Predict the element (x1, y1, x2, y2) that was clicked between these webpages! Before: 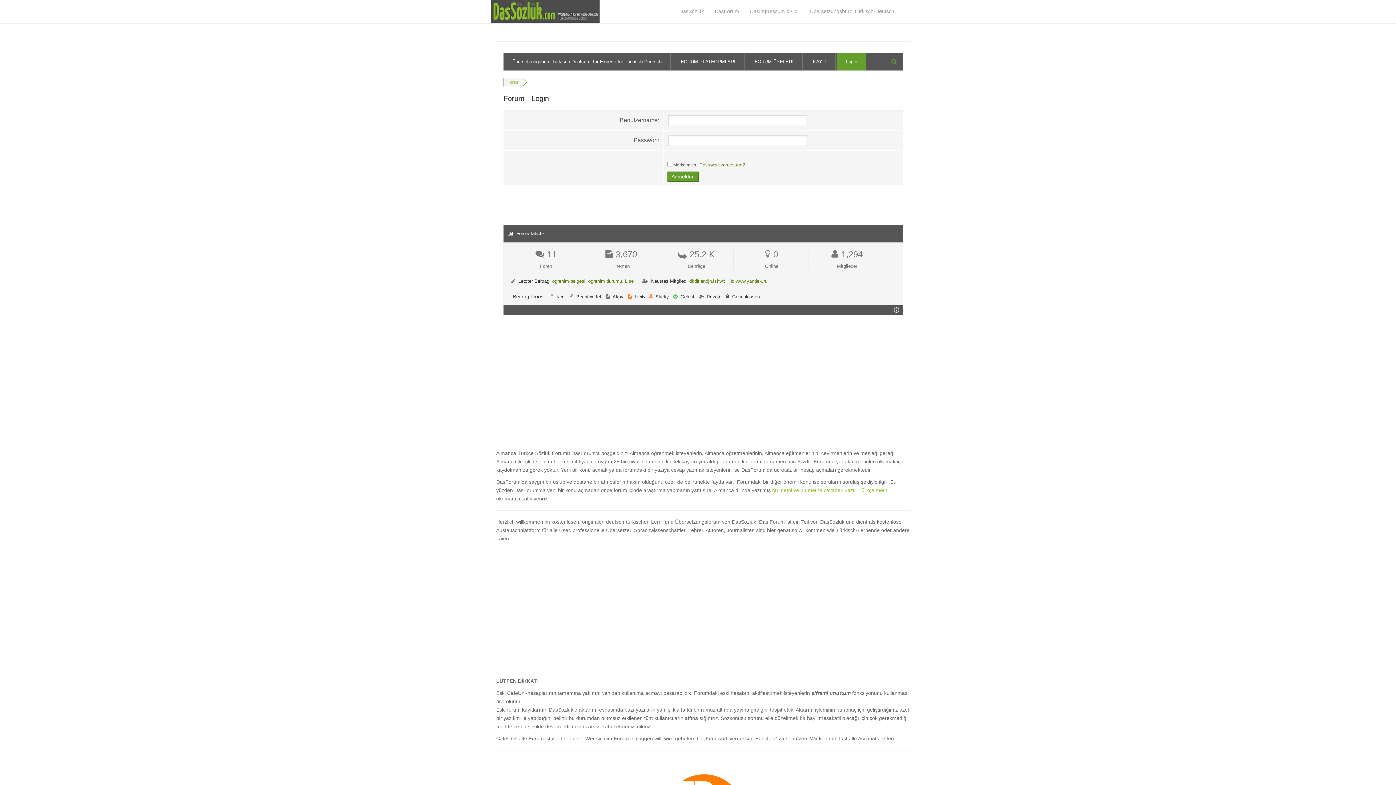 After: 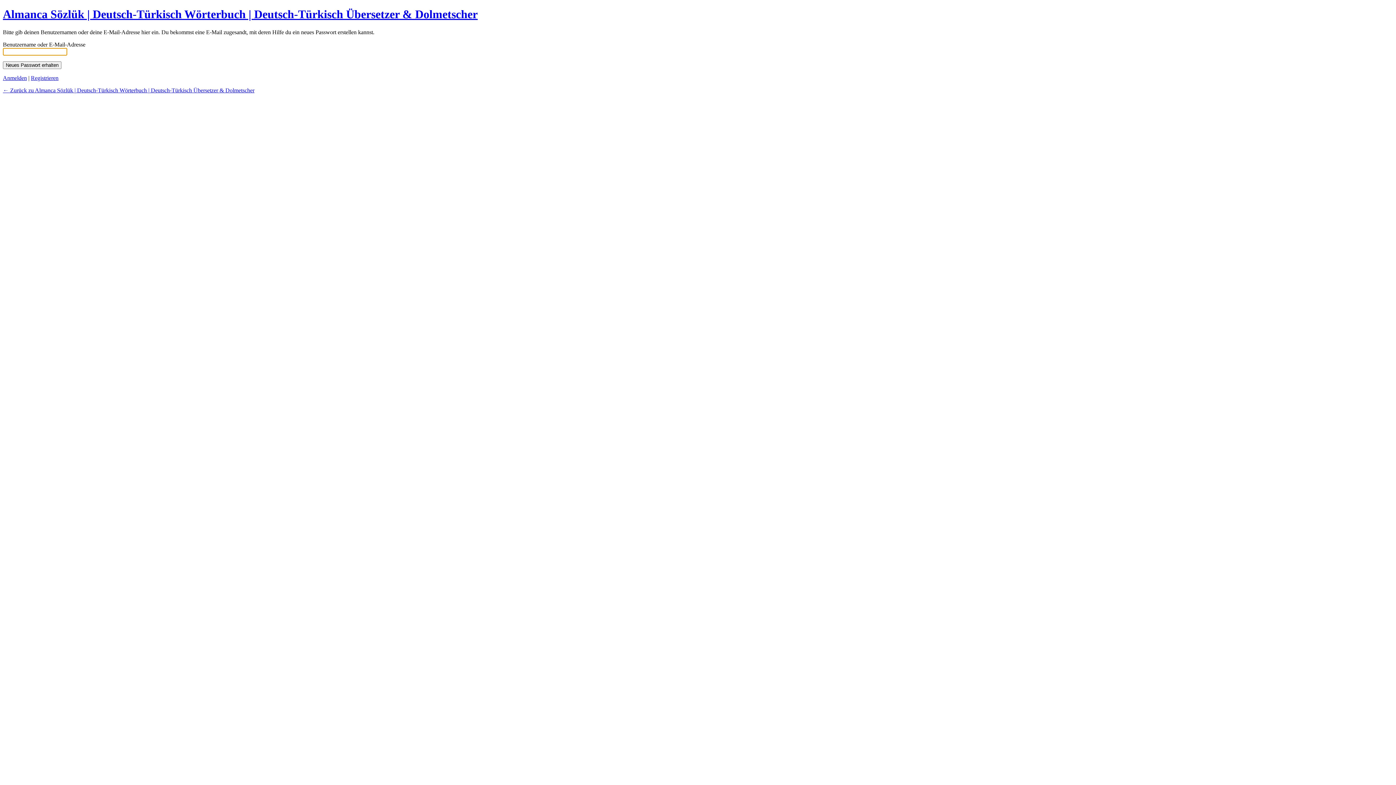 Action: label: Passwort vergessen? bbox: (699, 162, 745, 167)